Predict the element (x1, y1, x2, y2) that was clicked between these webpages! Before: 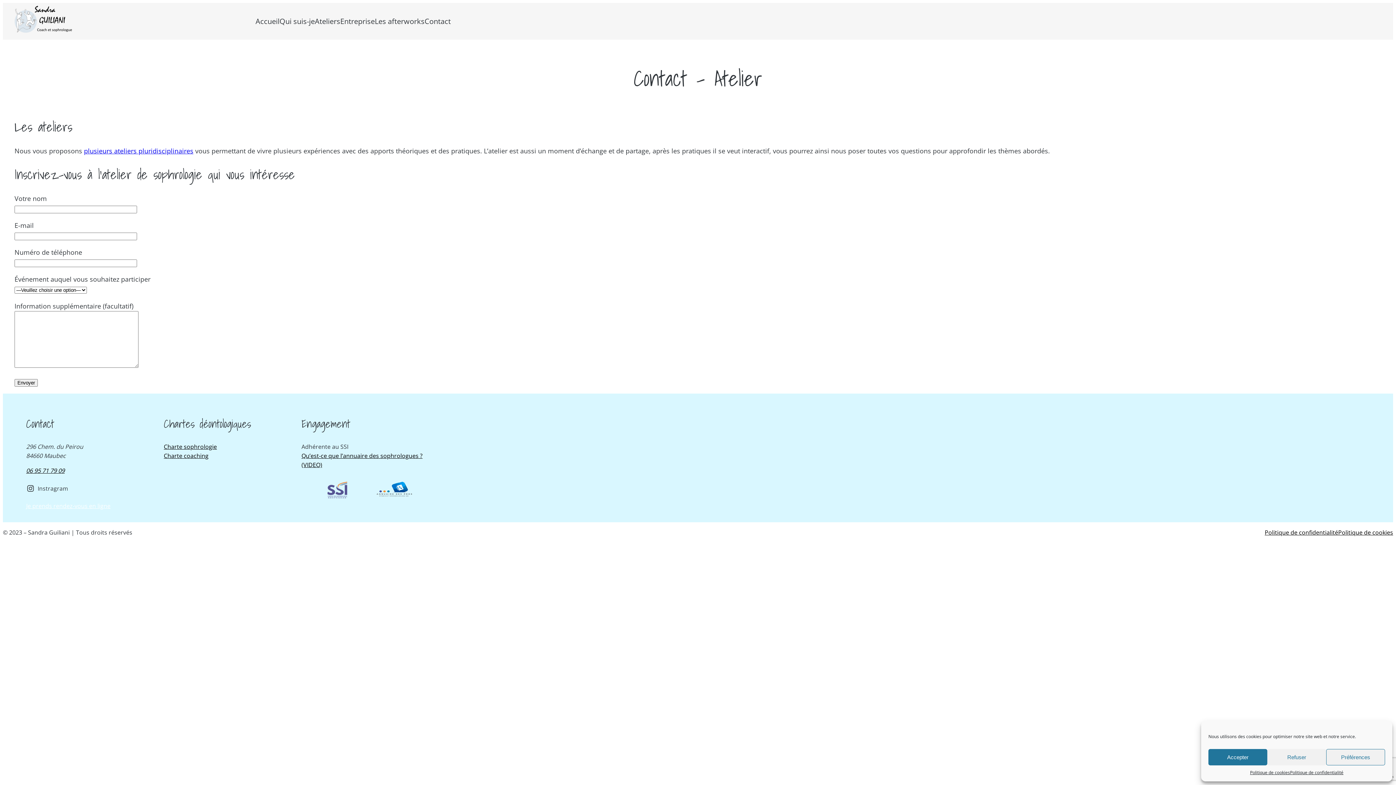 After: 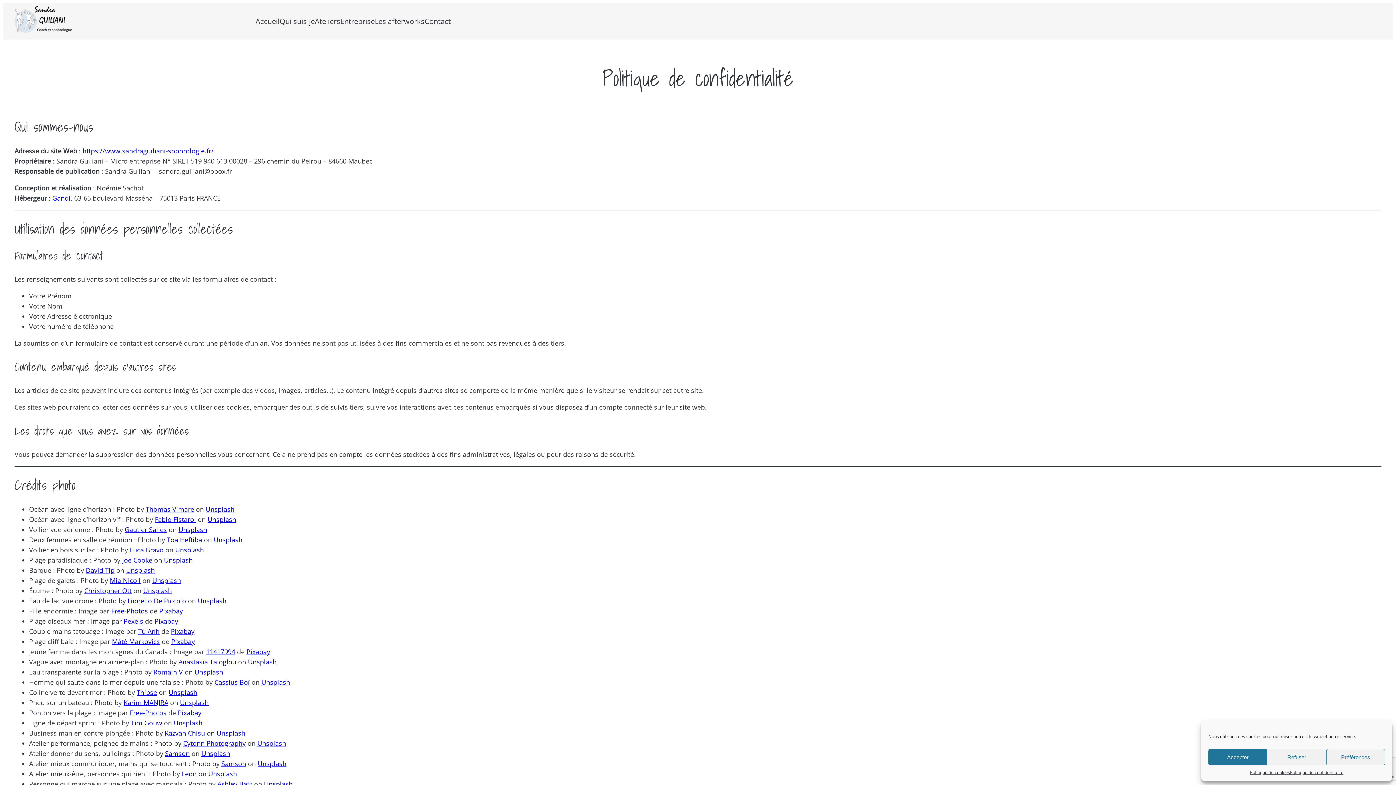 Action: bbox: (1265, 528, 1338, 536) label: Politique de confidentialité